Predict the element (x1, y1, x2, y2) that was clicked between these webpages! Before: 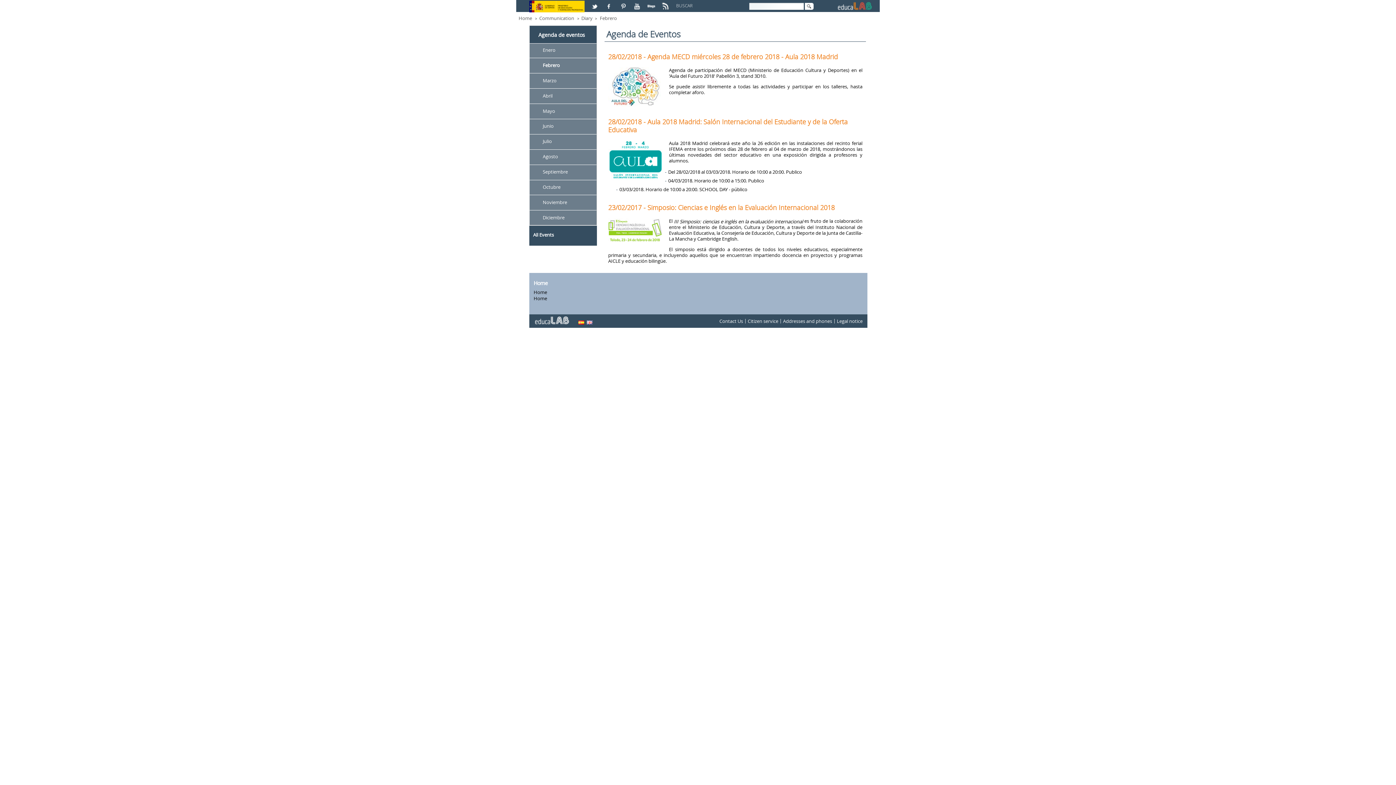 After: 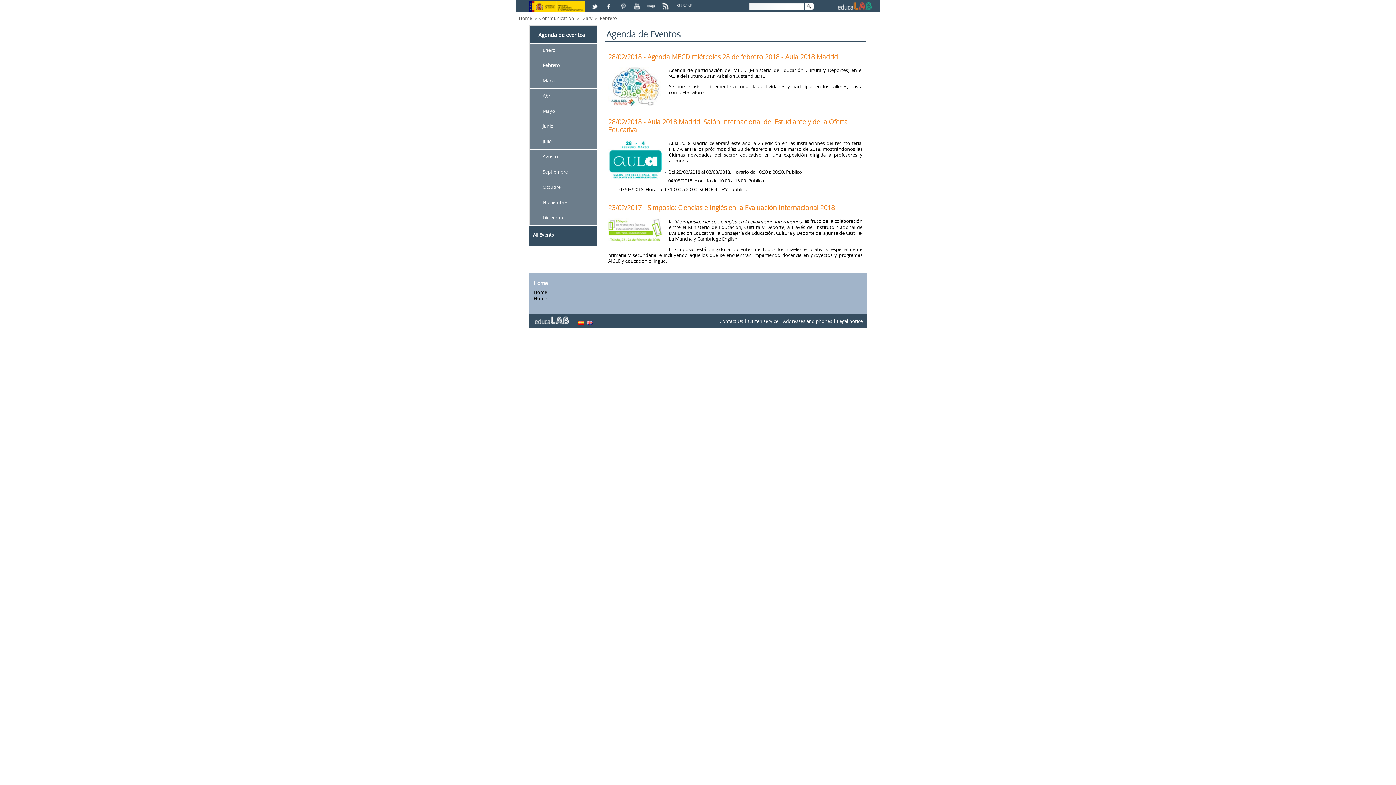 Action: label: Contact Us bbox: (719, 317, 743, 324)